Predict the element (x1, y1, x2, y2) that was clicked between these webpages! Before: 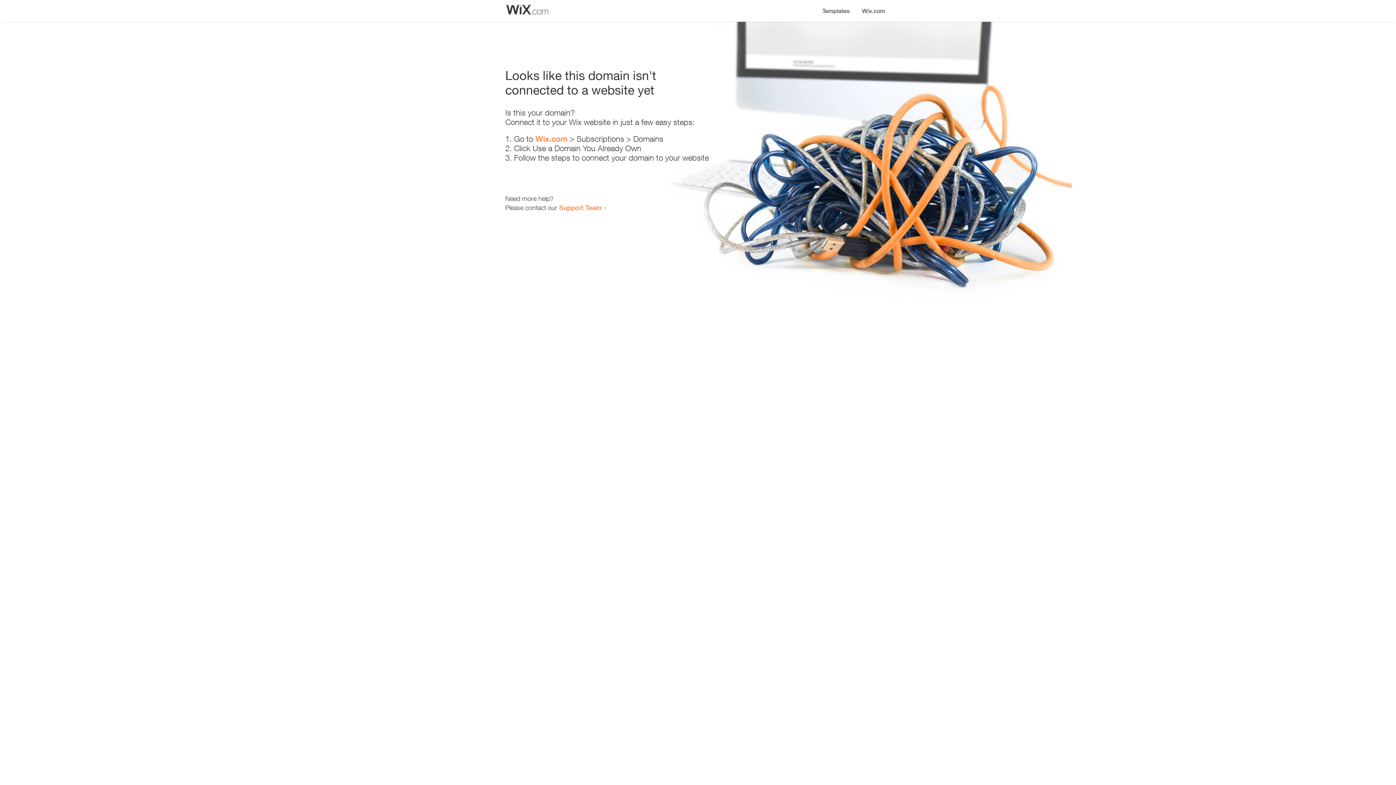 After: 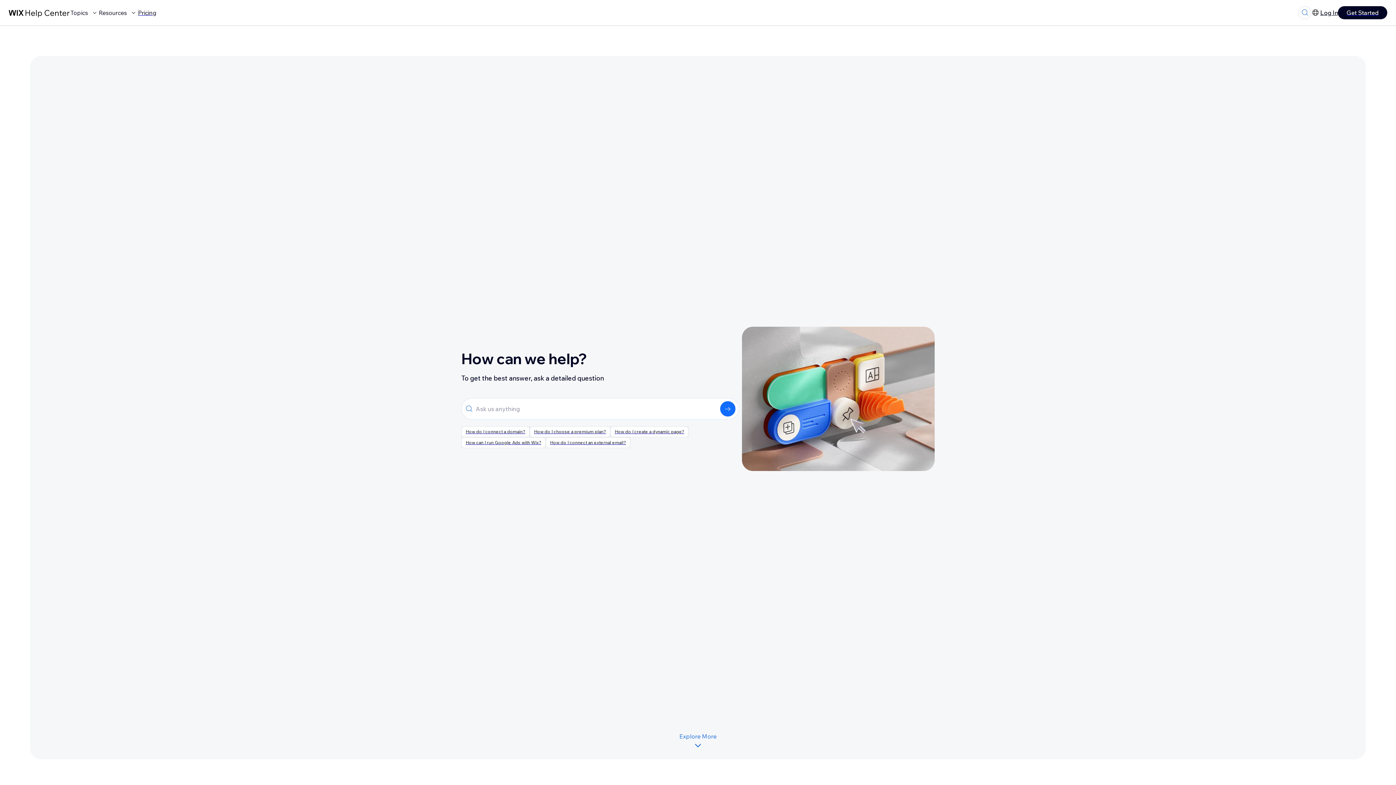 Action: bbox: (559, 203, 601, 211) label: Support Team